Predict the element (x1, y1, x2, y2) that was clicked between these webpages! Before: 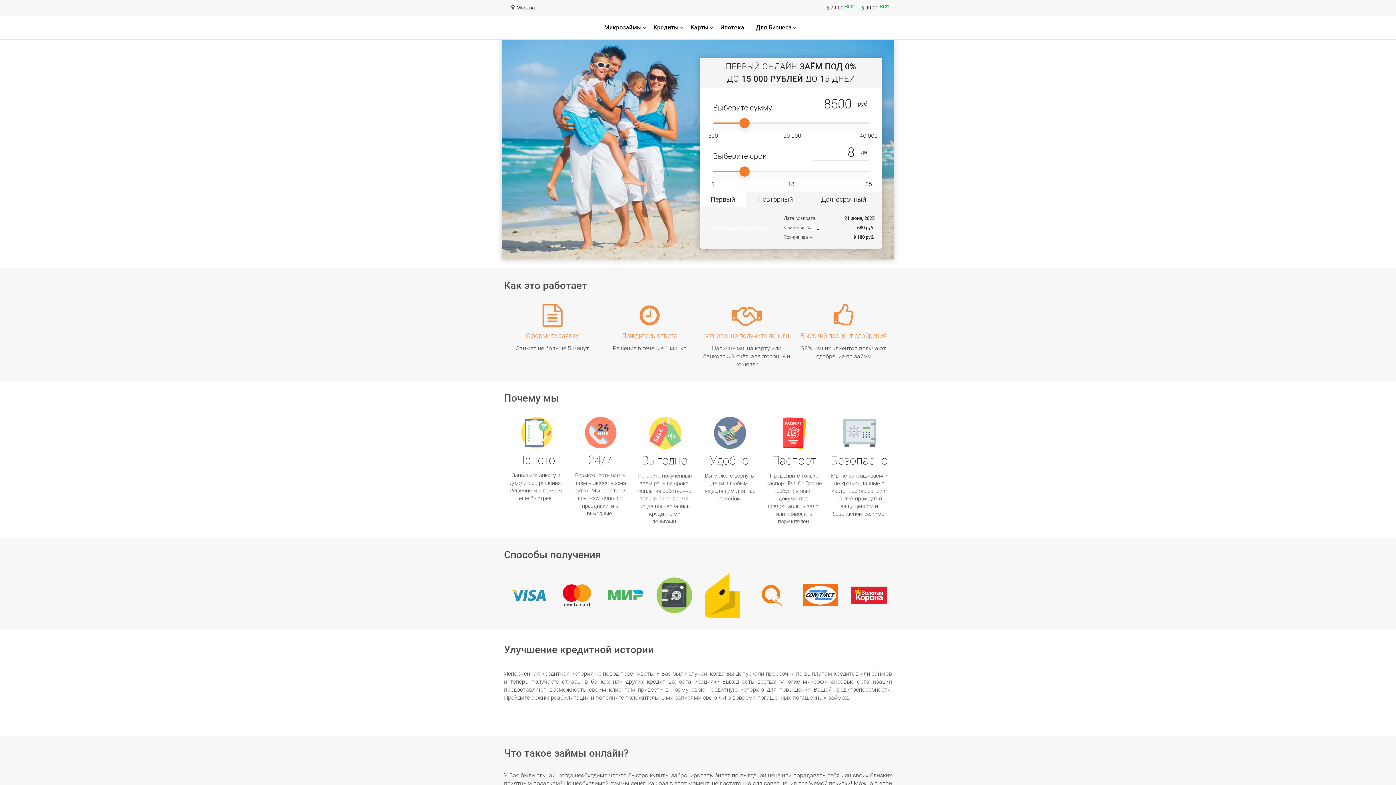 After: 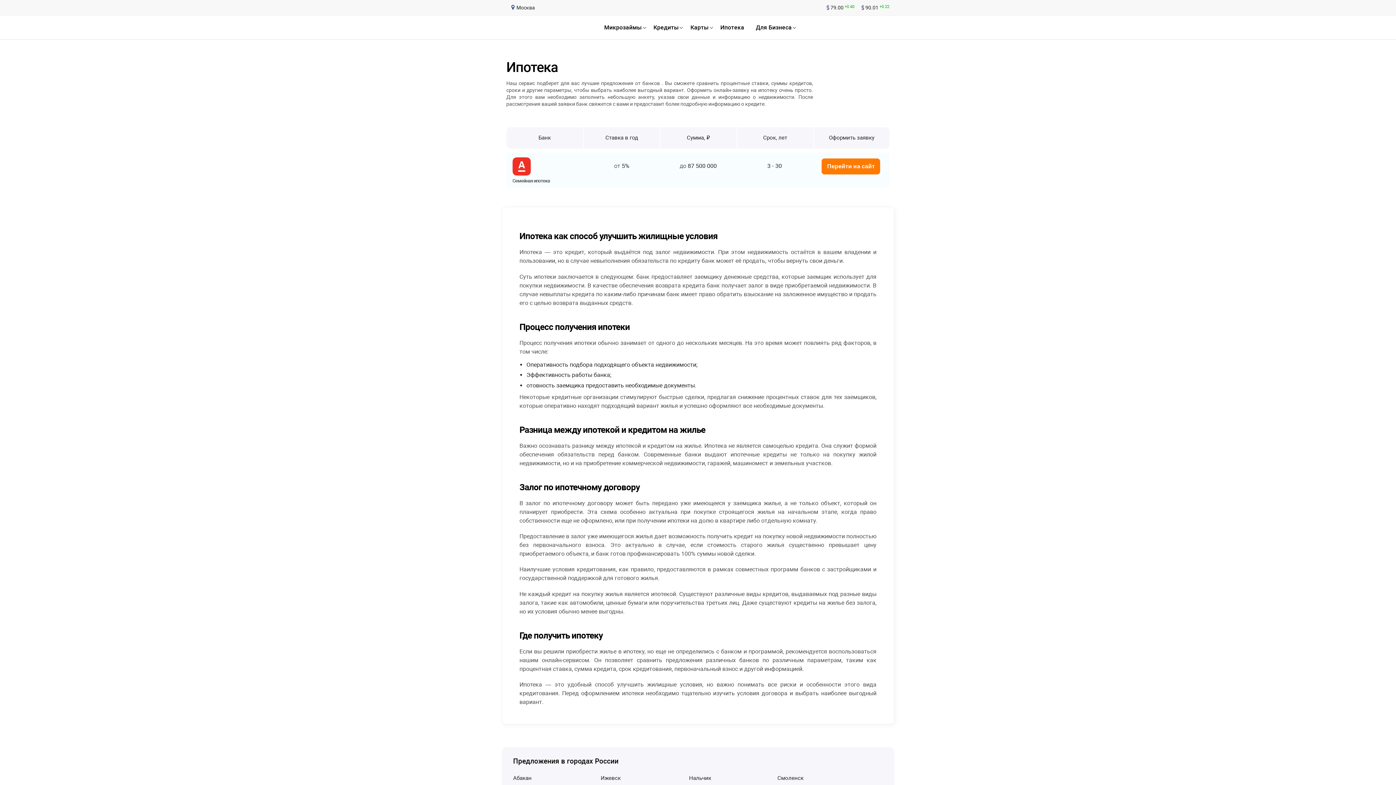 Action: label: Ипотека bbox: (720, 20, 744, 34)